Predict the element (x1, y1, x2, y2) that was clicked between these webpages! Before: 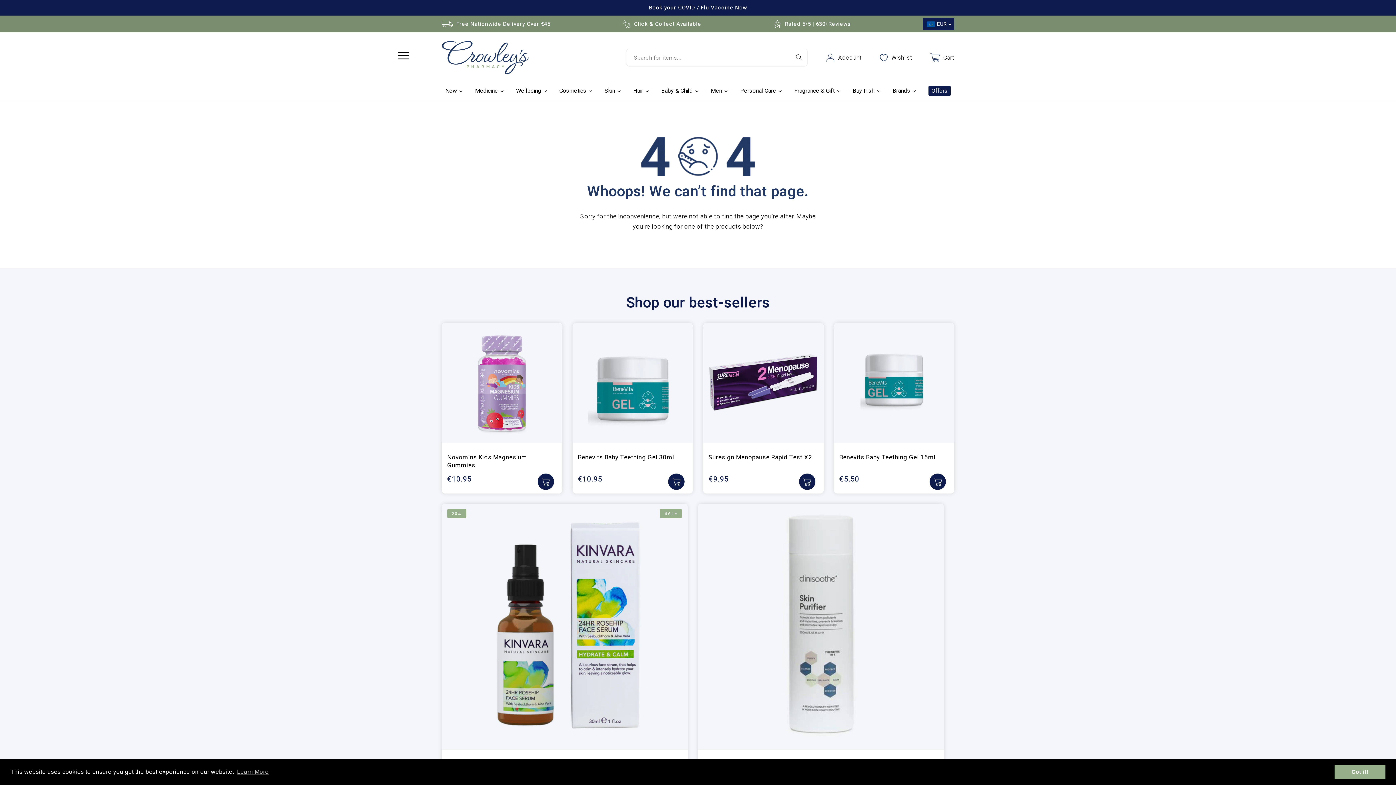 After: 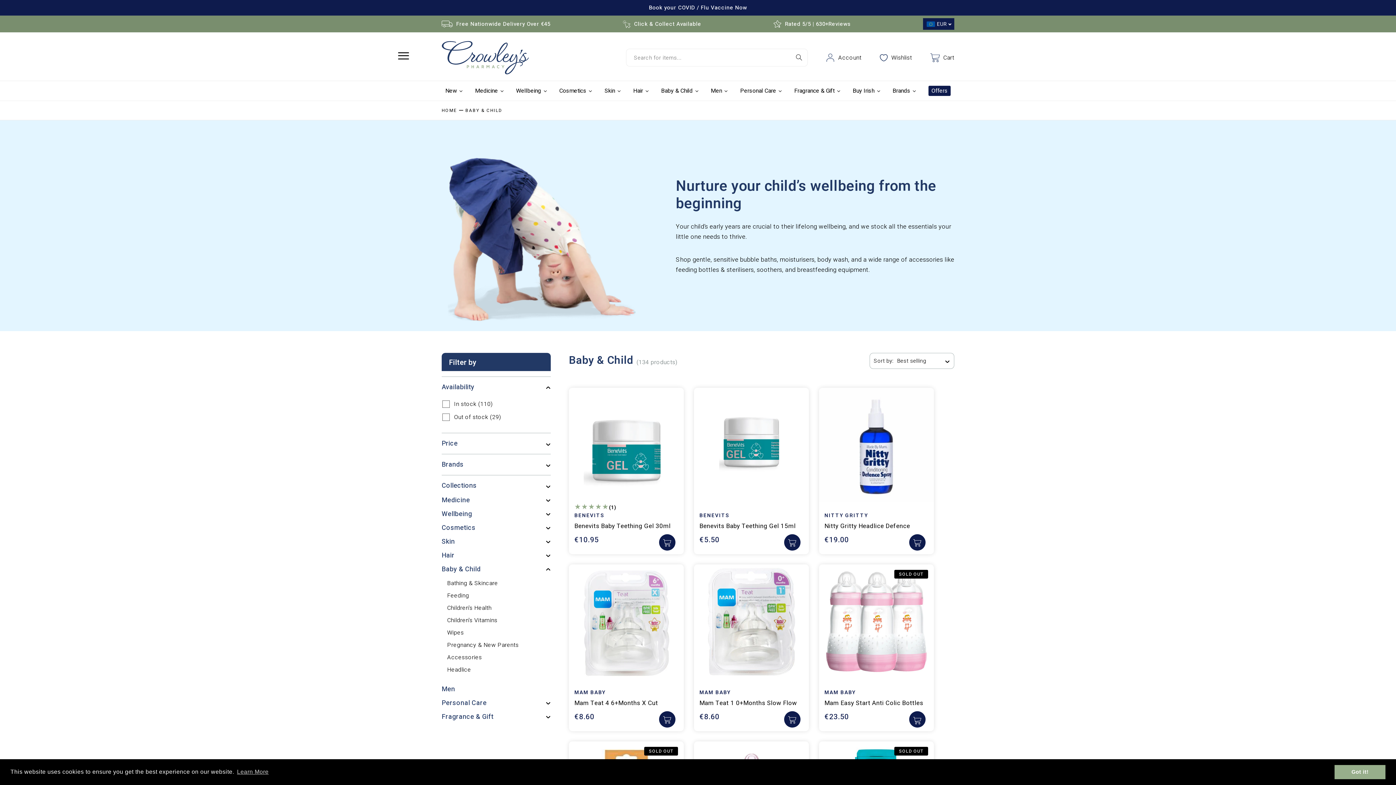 Action: bbox: (657, 80, 702, 100) label: Baby & Child